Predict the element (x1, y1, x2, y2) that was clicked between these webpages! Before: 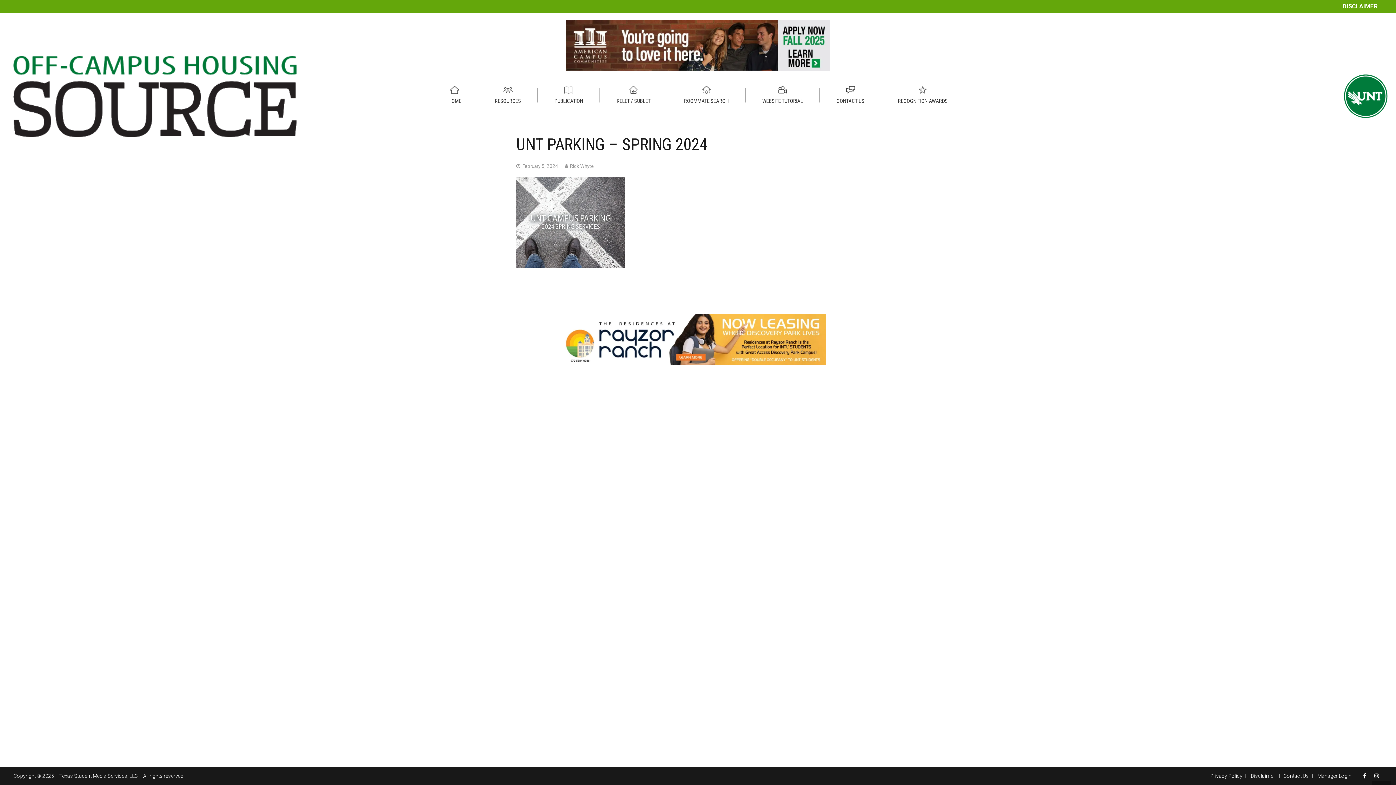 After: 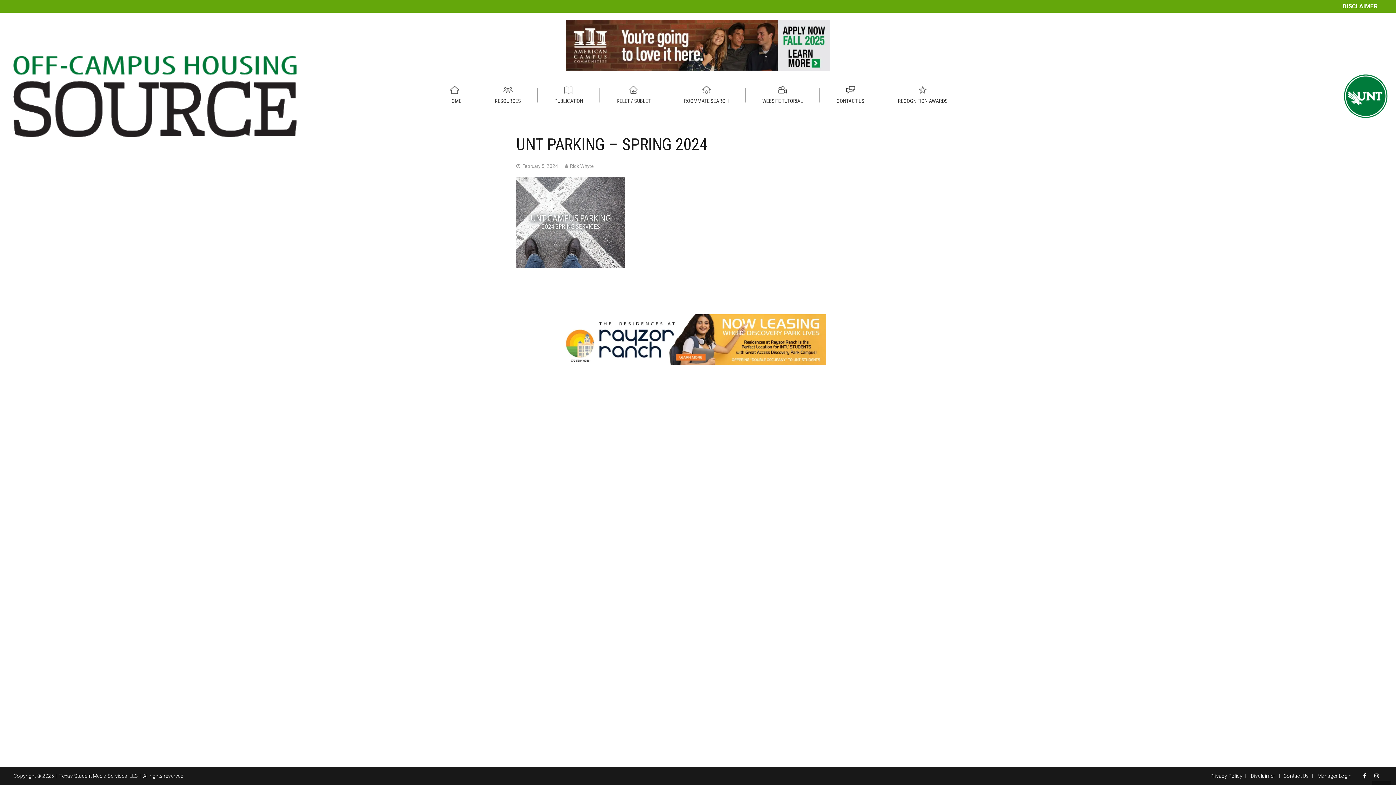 Action: bbox: (561, 314, 826, 365)